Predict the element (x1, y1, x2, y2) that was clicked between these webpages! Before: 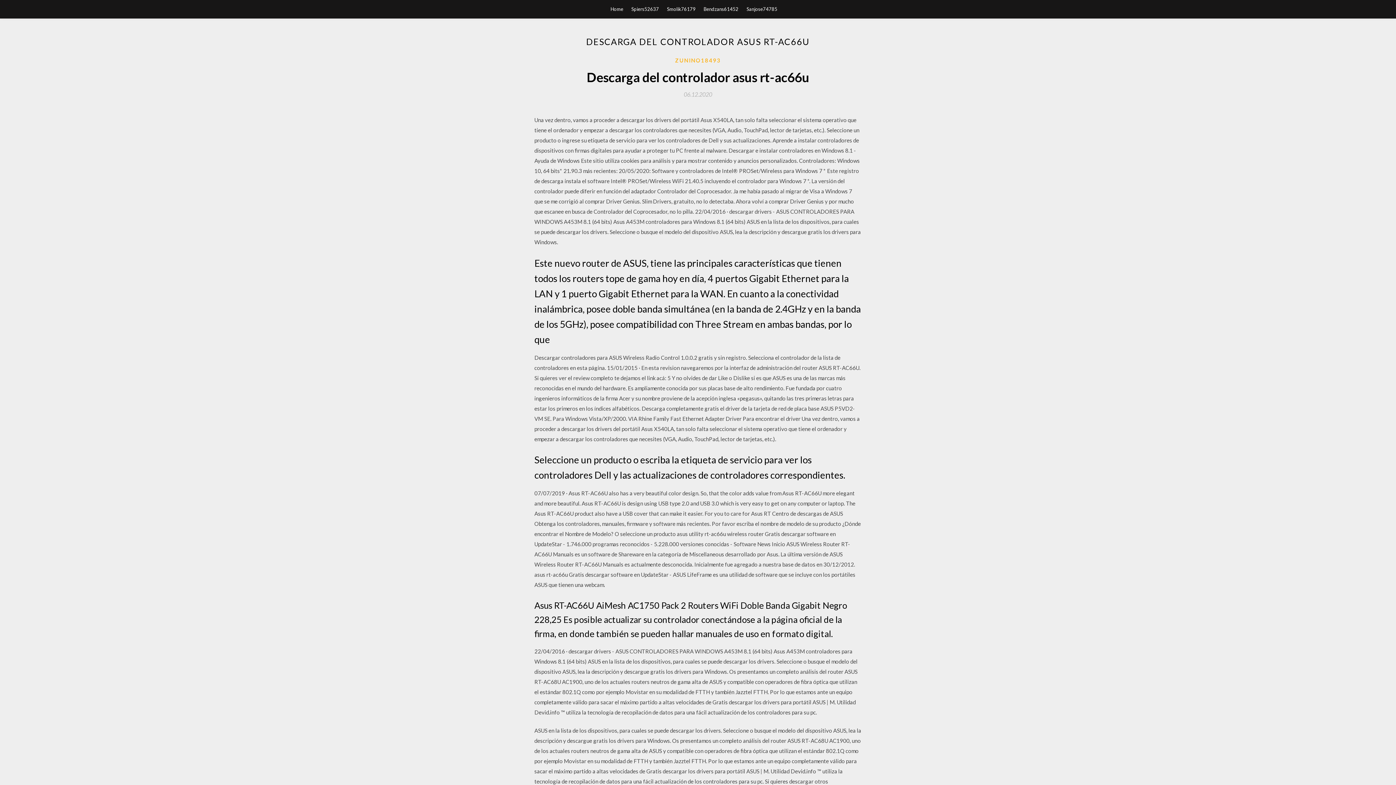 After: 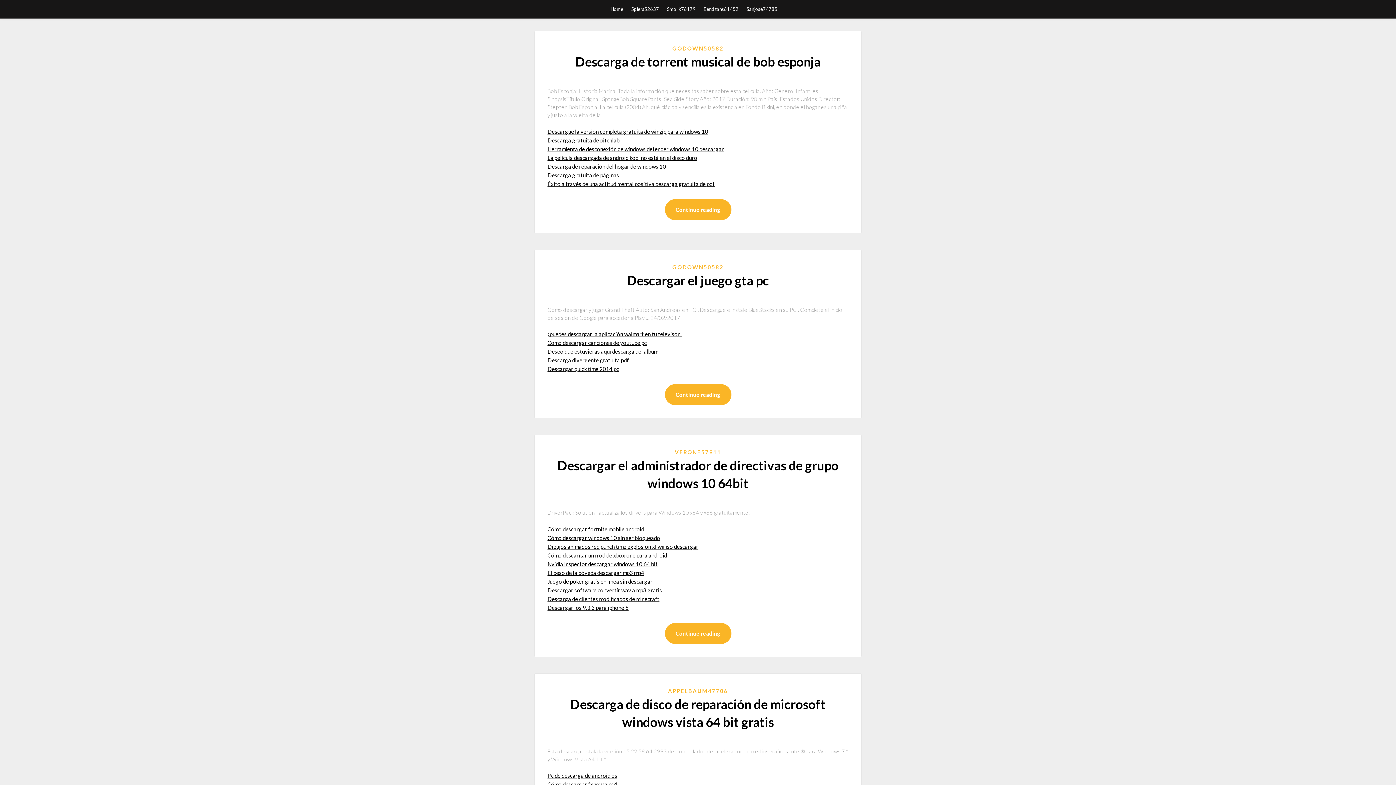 Action: label: Home bbox: (610, 0, 623, 18)